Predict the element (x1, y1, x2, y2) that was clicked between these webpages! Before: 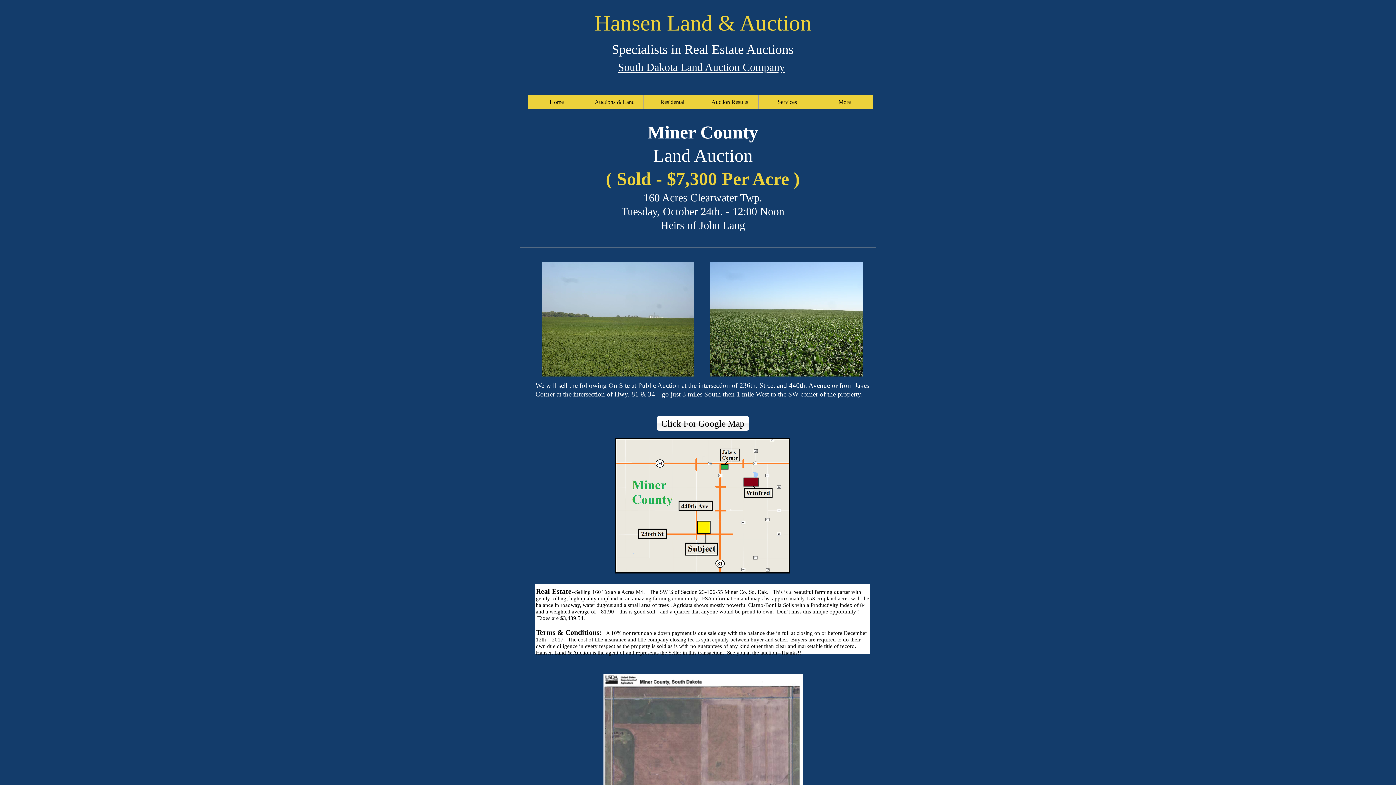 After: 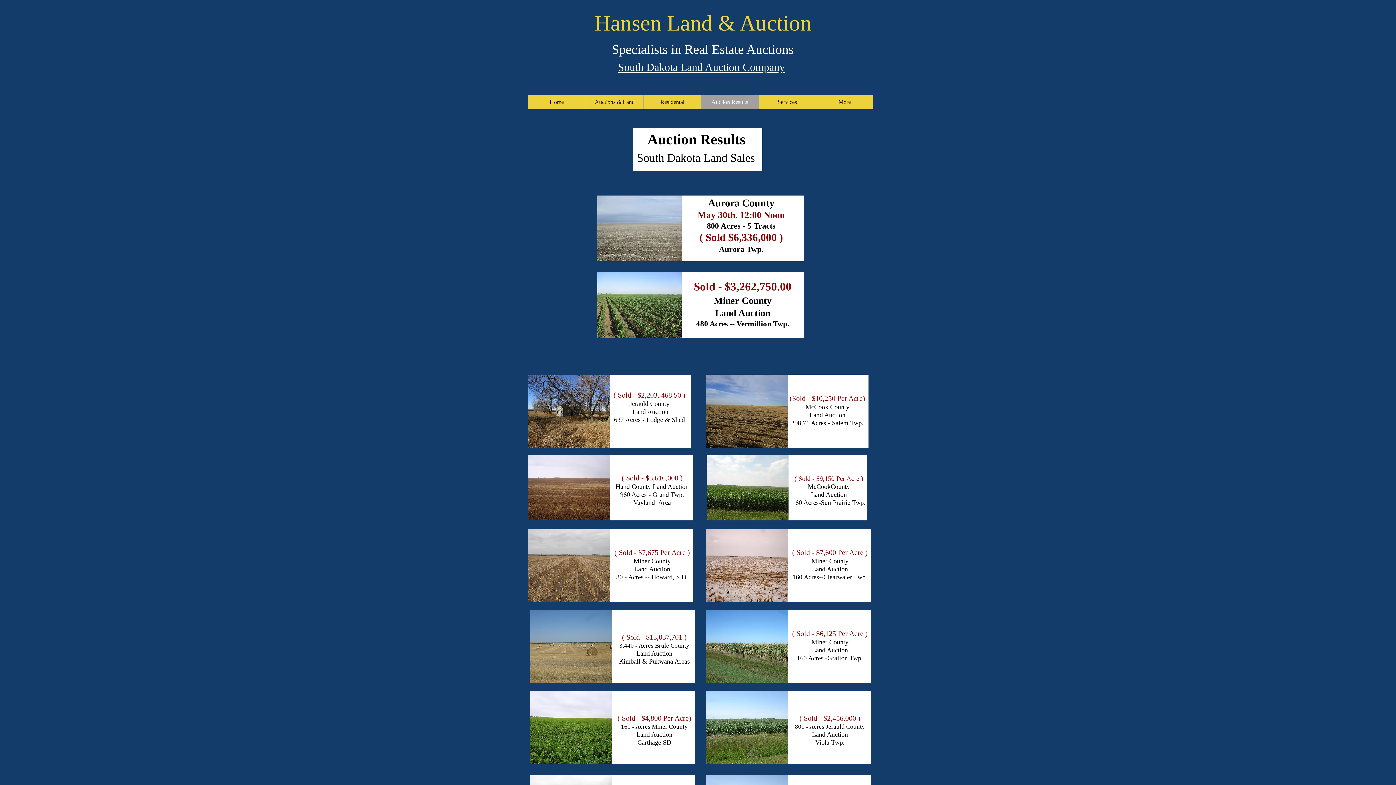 Action: label: Auction Results bbox: (701, 94, 758, 109)